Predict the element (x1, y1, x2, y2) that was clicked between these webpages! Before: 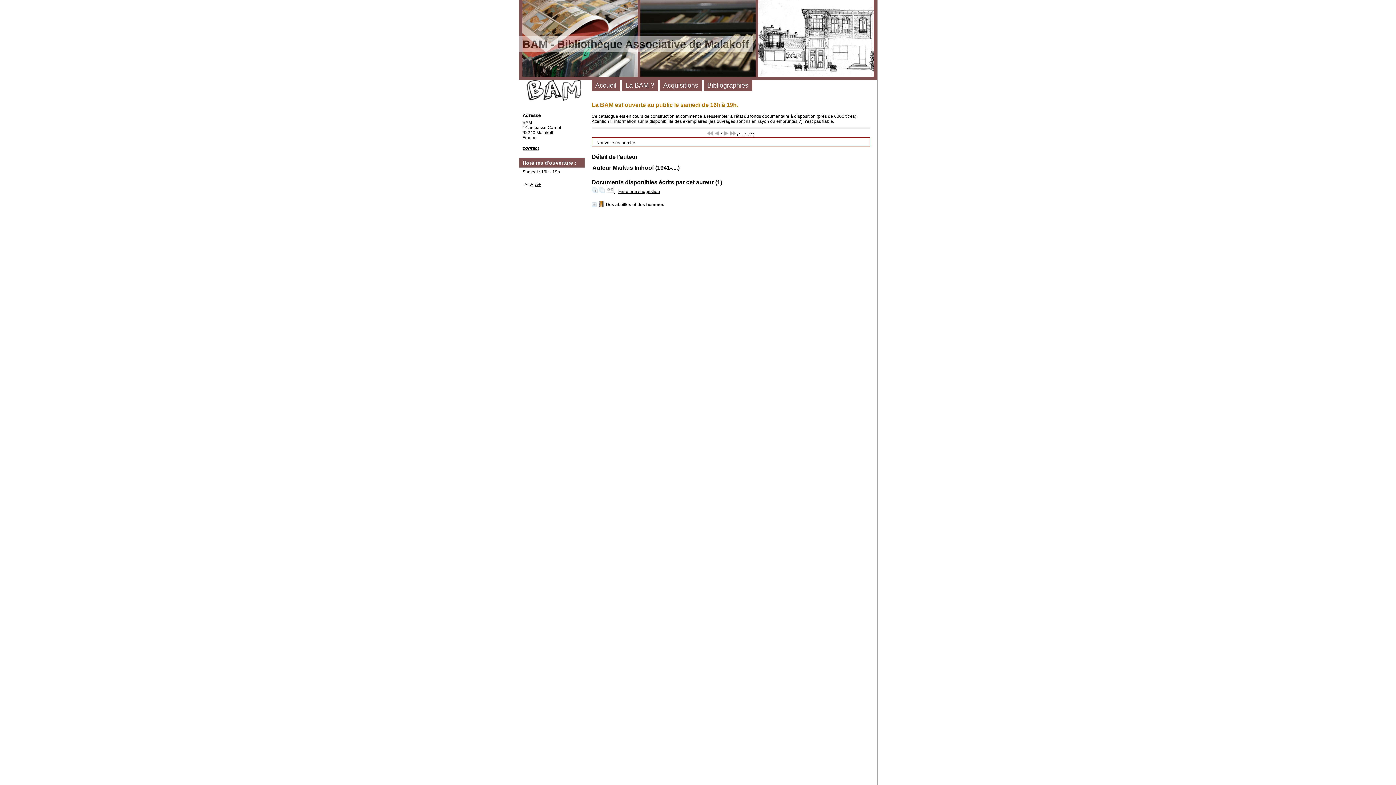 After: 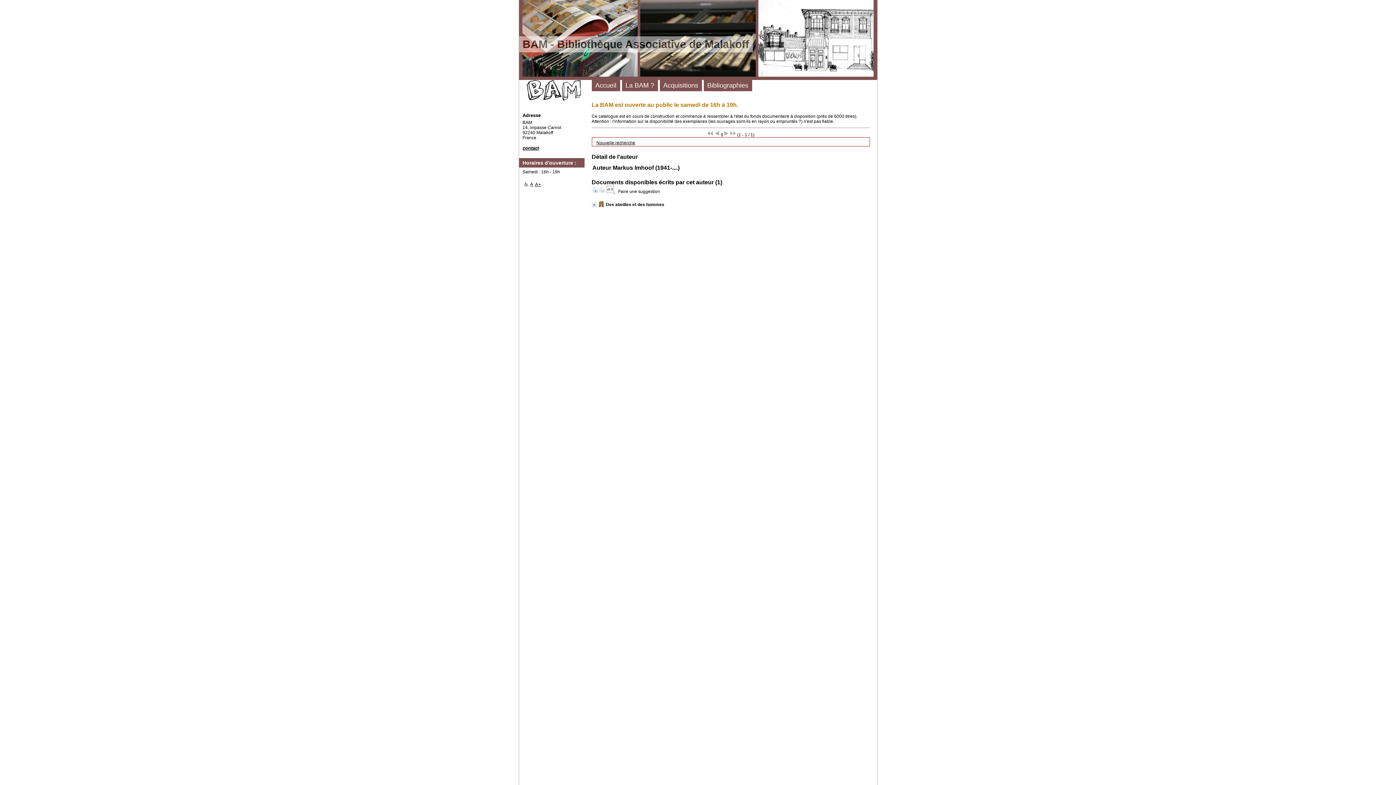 Action: bbox: (618, 189, 660, 194) label: Faire une suggestion